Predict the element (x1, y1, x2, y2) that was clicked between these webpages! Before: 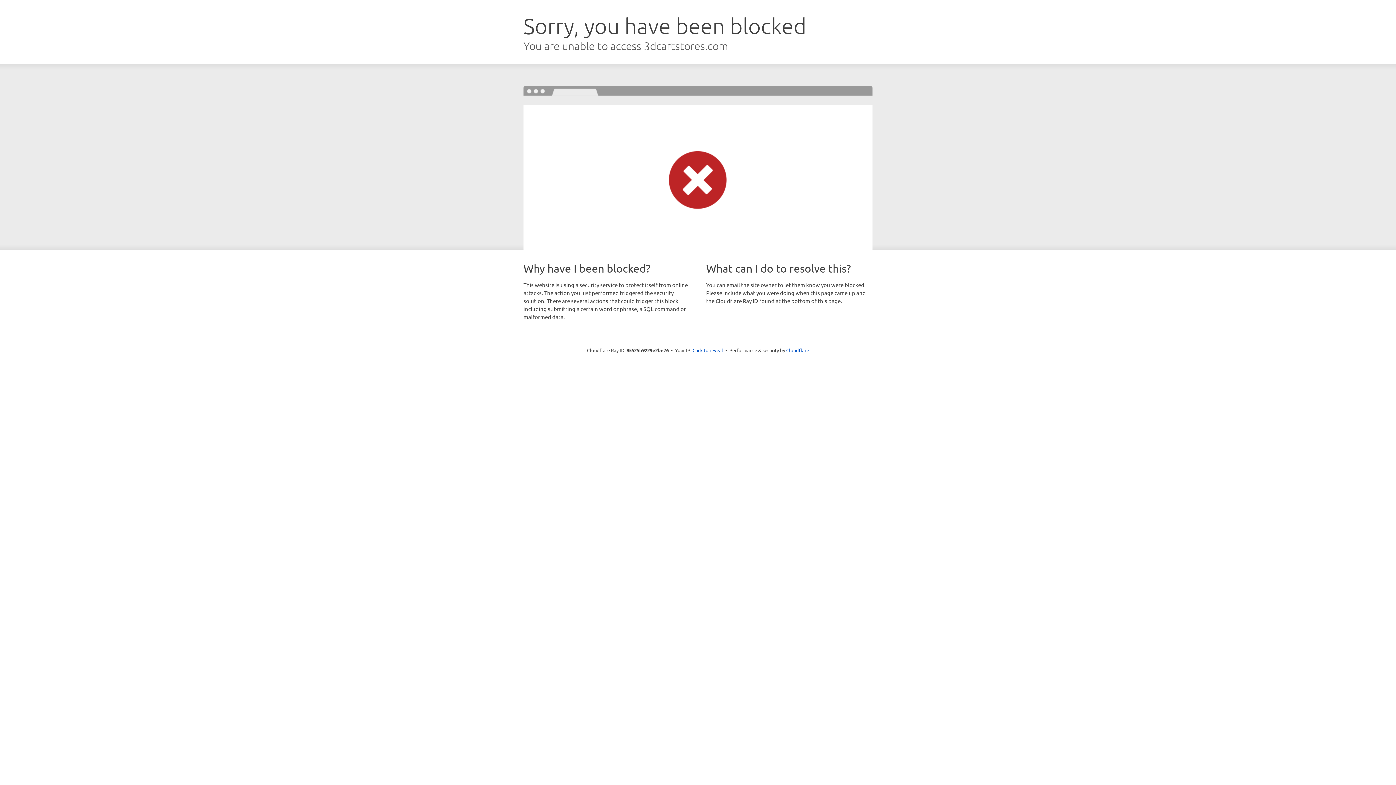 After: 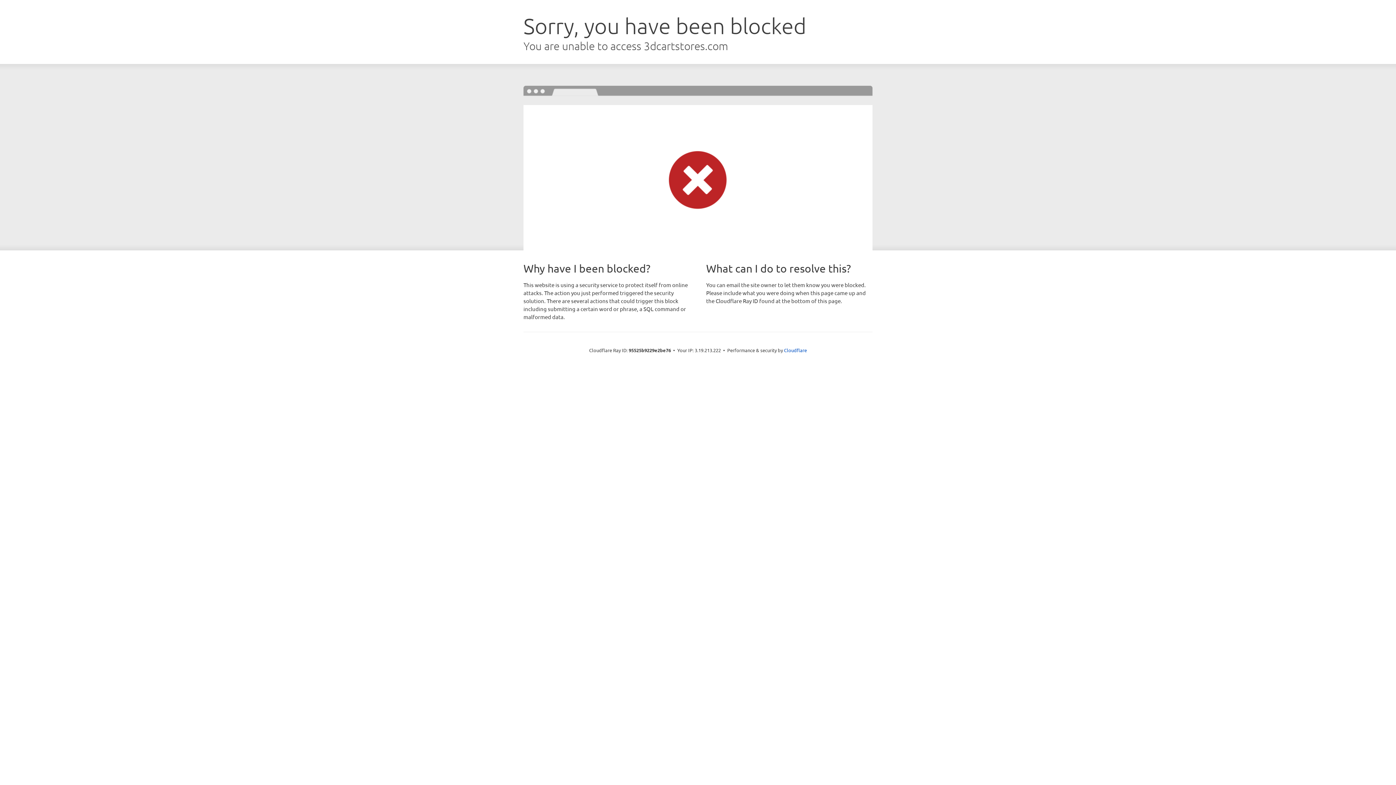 Action: bbox: (692, 346, 723, 353) label: Click to reveal